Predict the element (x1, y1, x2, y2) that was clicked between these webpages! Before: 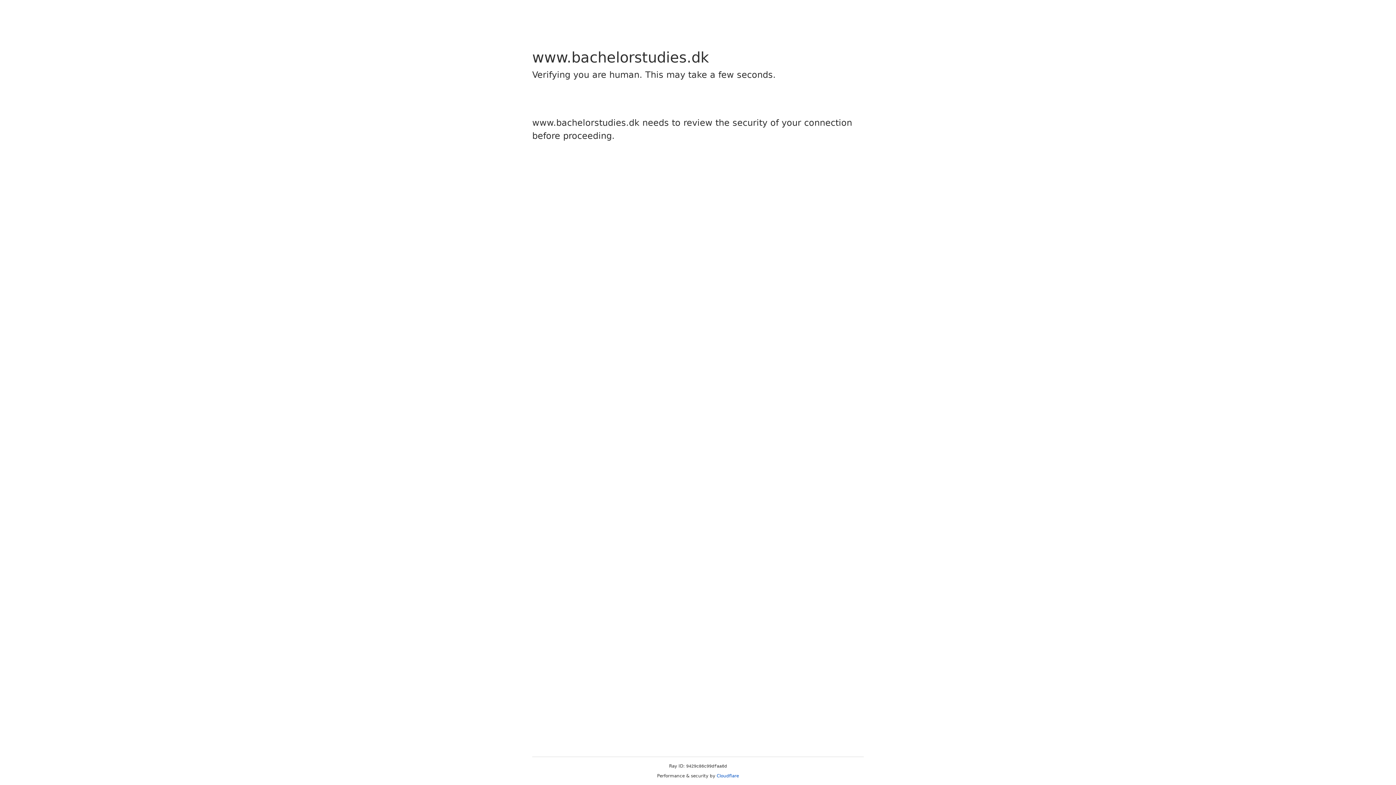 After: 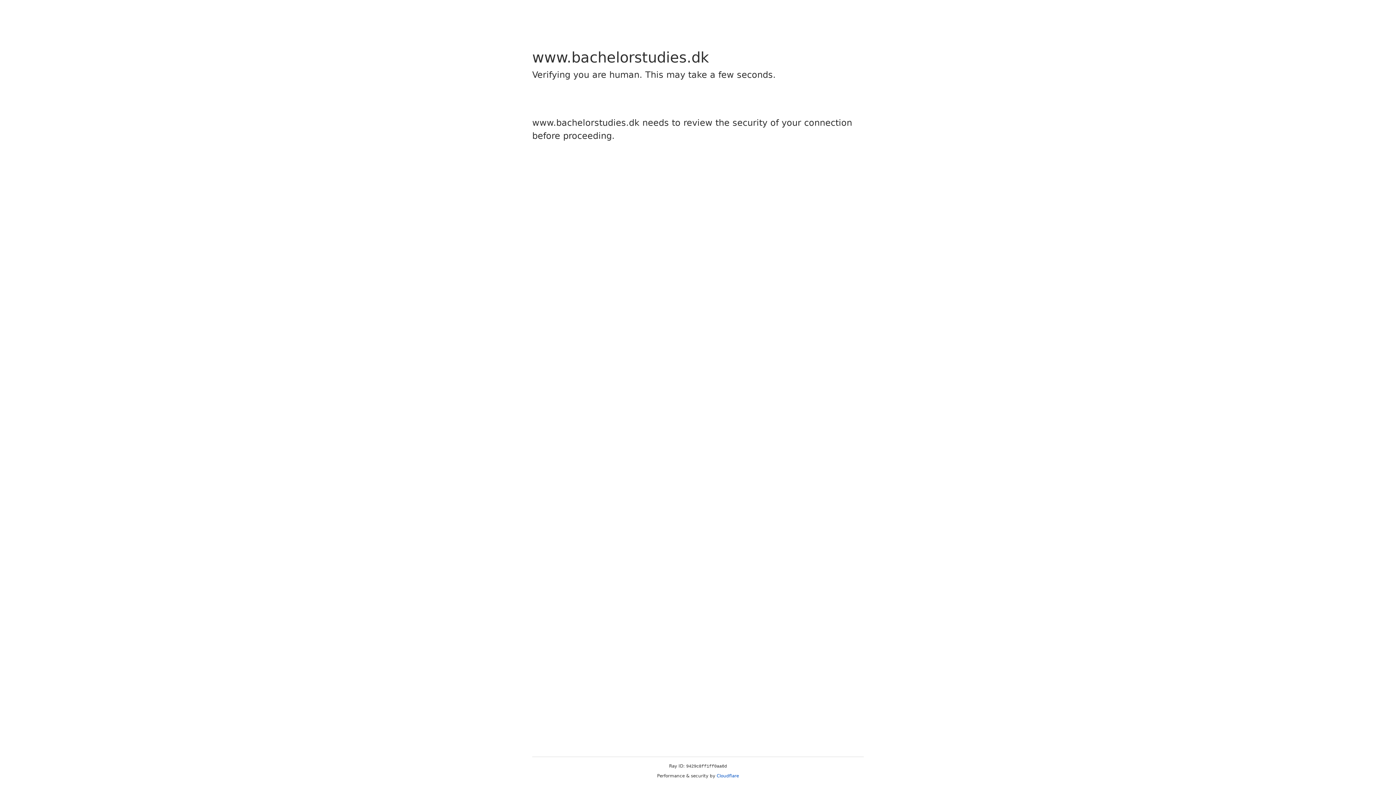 Action: bbox: (716, 773, 739, 778) label: Cloudflare